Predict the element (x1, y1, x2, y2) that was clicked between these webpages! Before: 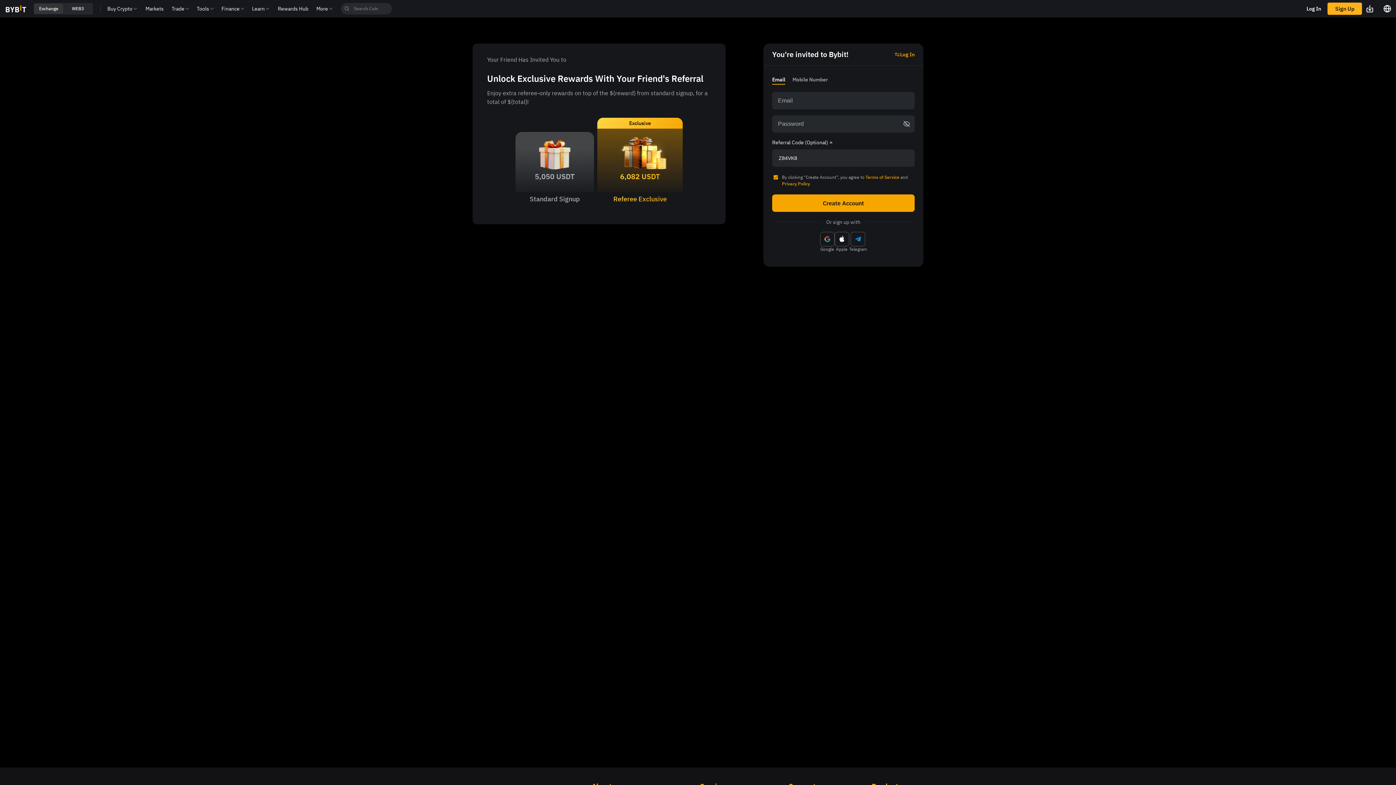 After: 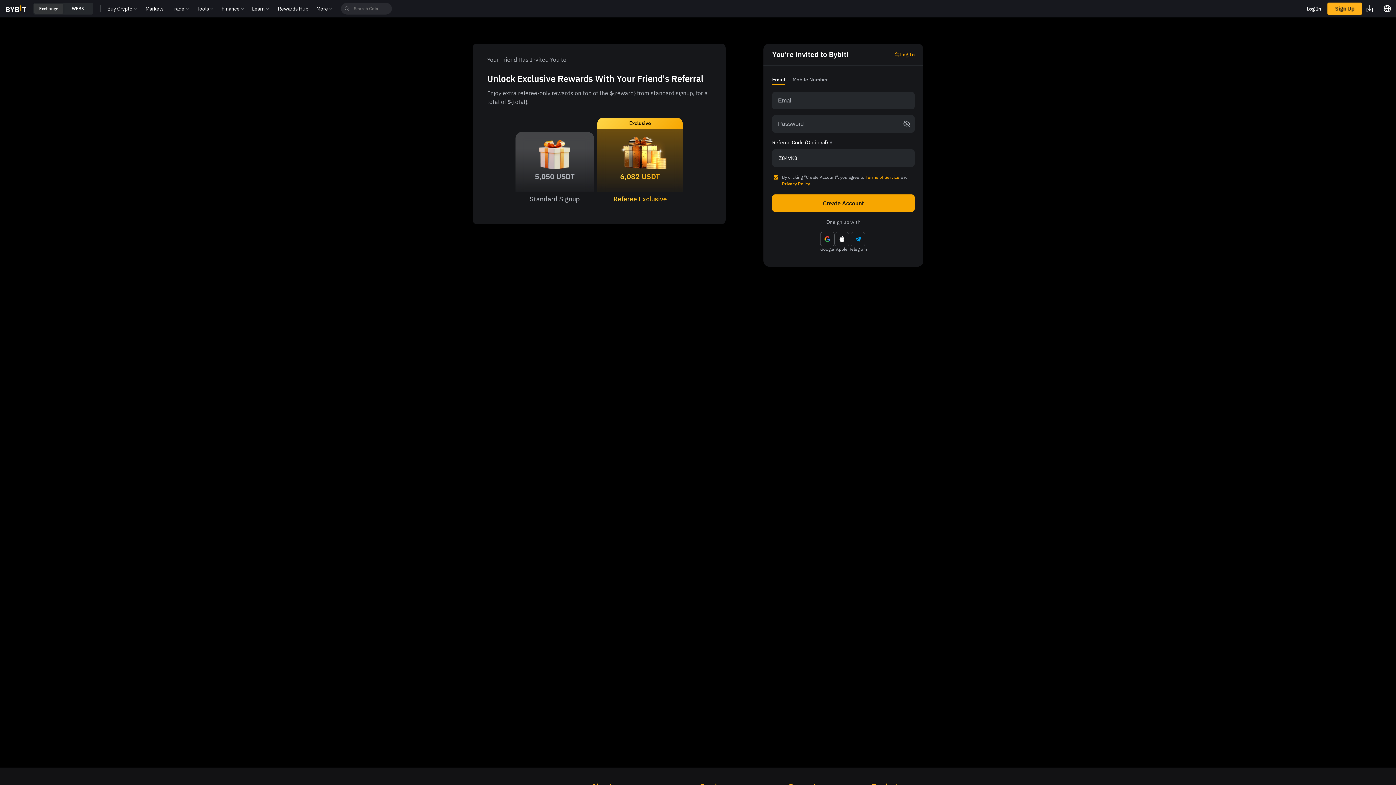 Action: bbox: (252, 0, 264, 17) label: Learn